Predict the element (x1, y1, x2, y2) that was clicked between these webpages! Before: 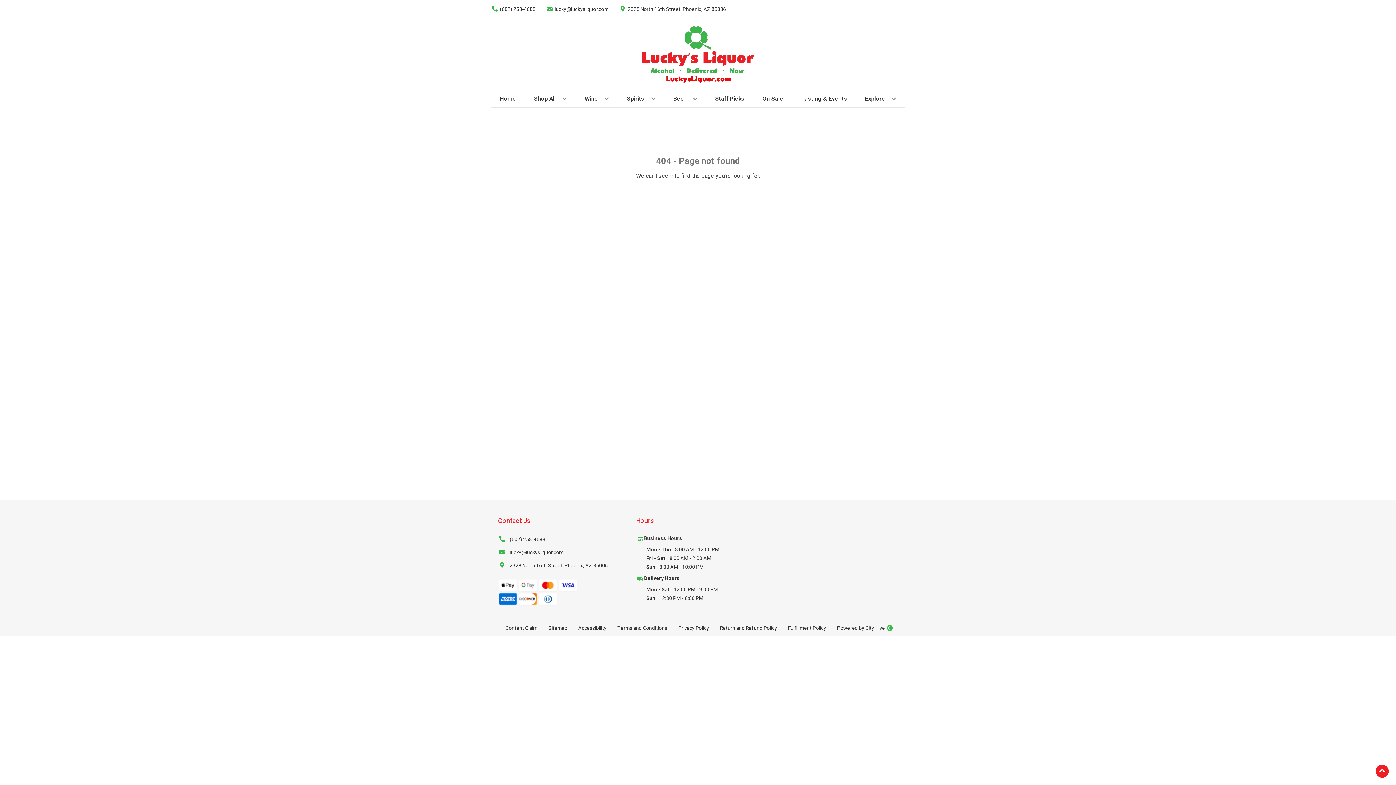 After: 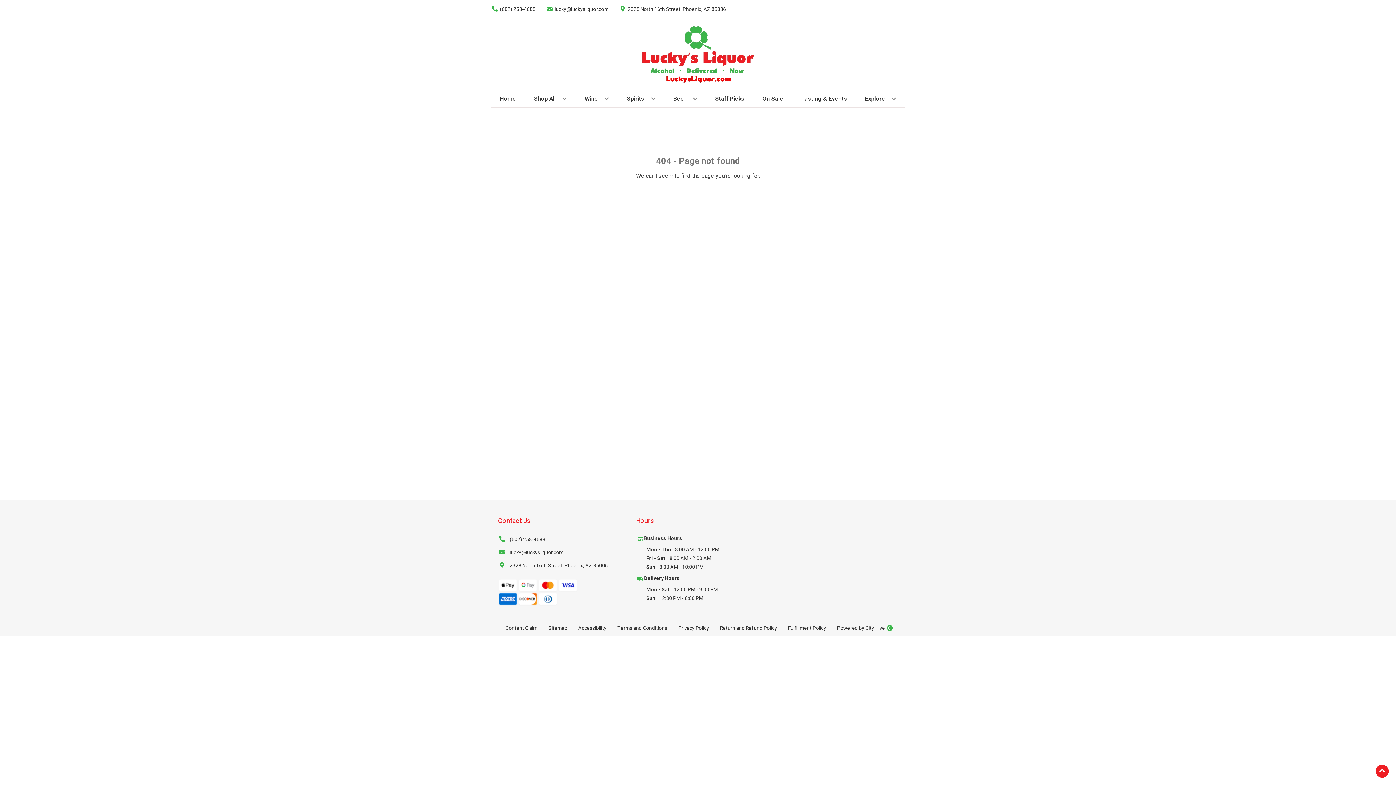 Action: bbox: (498, 548, 563, 558) label: lucky@luckysliquor.com